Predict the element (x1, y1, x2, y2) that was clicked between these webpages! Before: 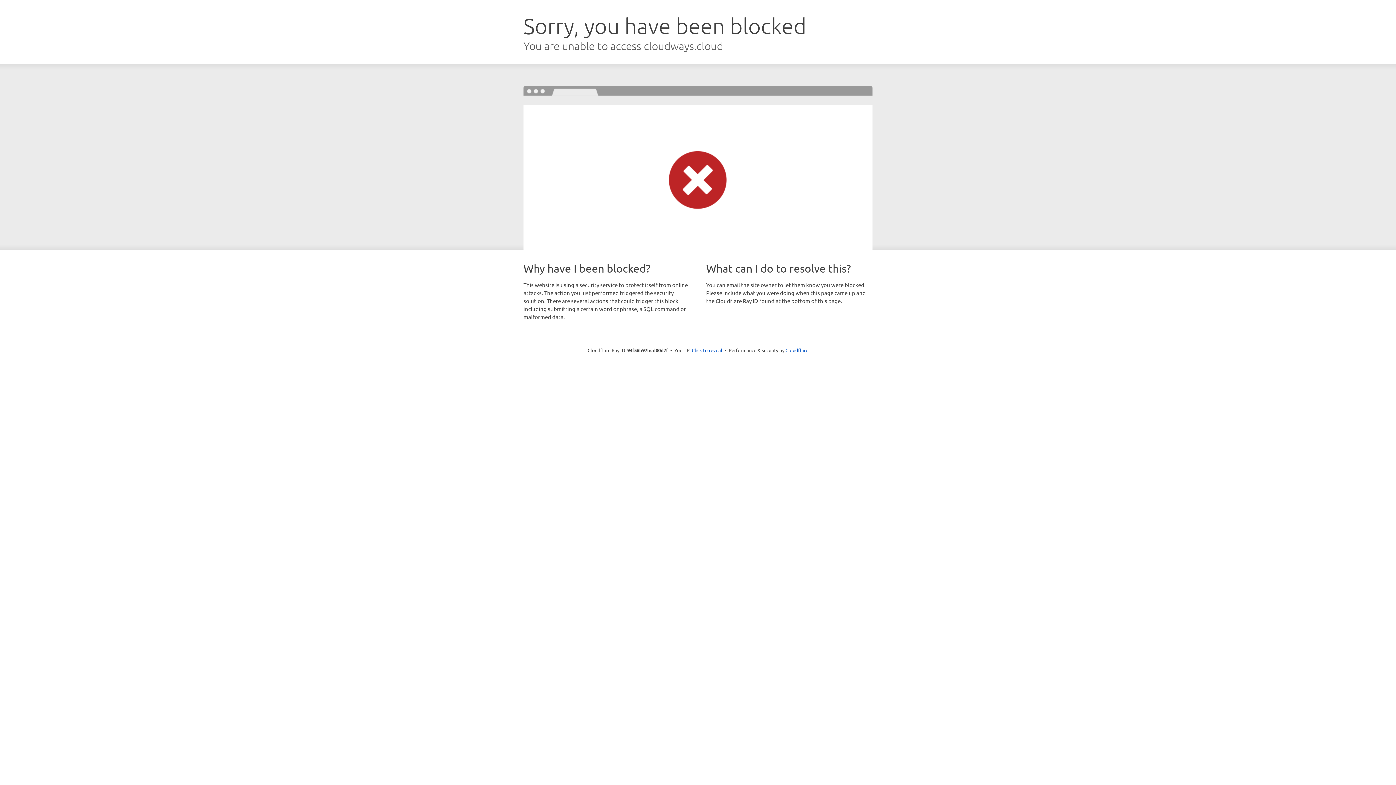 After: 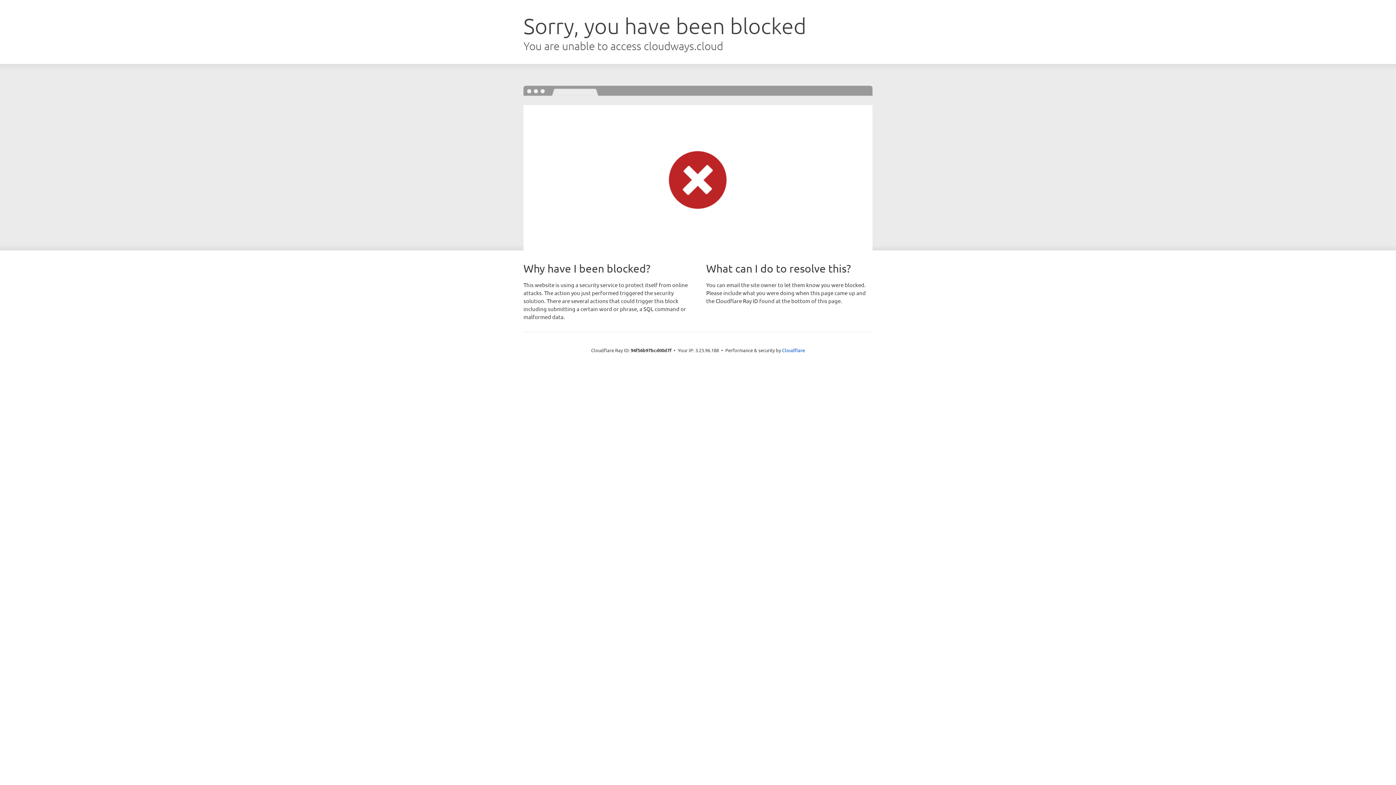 Action: label: Click to reveal bbox: (692, 346, 722, 353)